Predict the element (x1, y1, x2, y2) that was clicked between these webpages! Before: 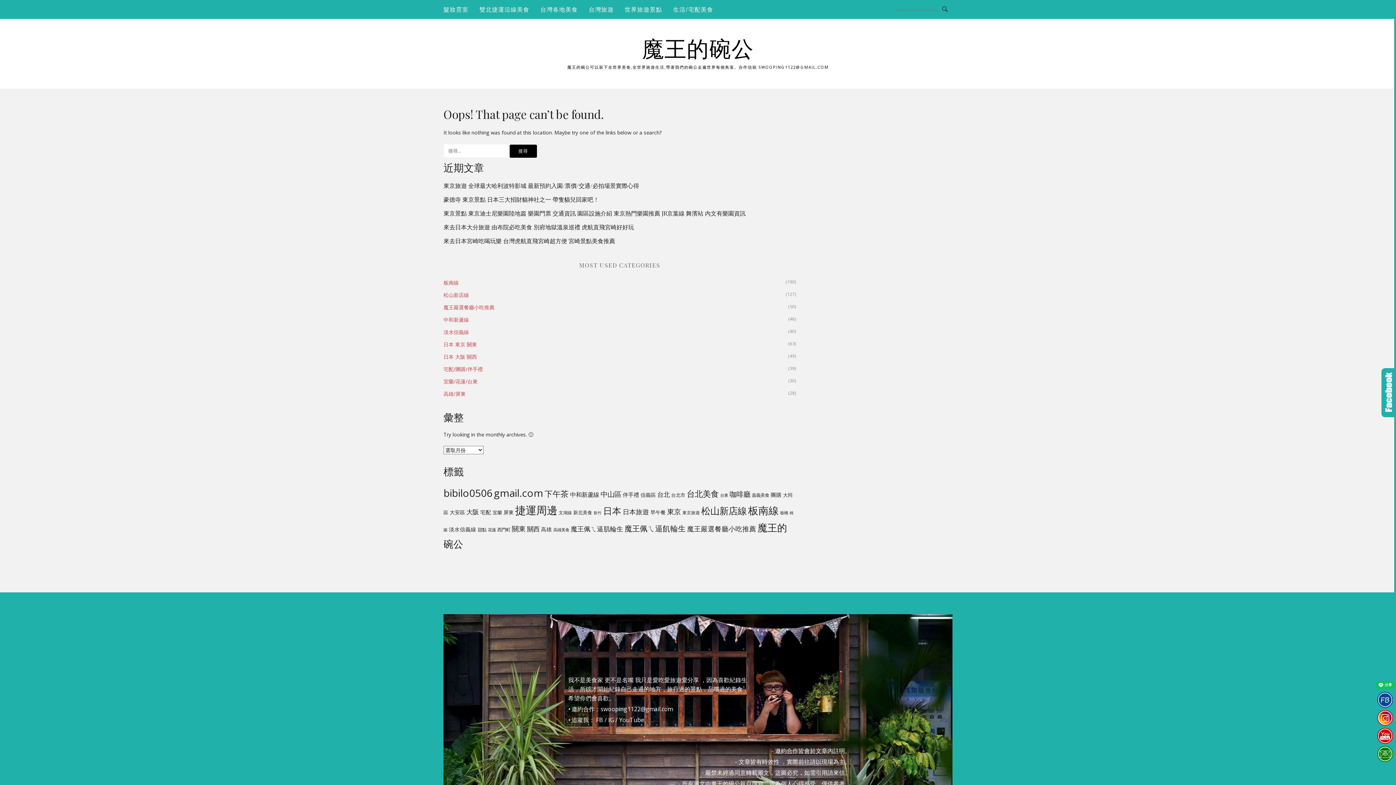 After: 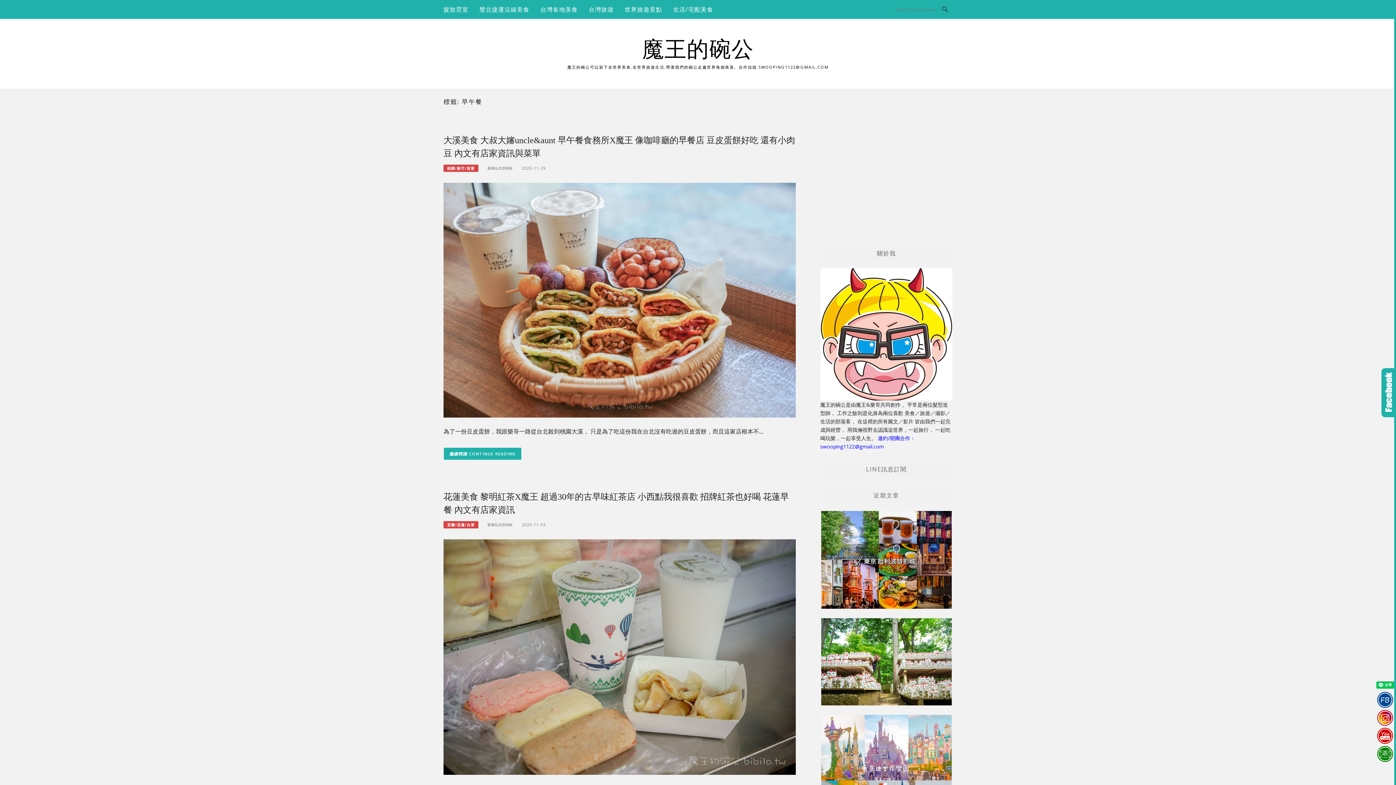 Action: label: 早午餐 (27 個項目) bbox: (650, 509, 665, 516)